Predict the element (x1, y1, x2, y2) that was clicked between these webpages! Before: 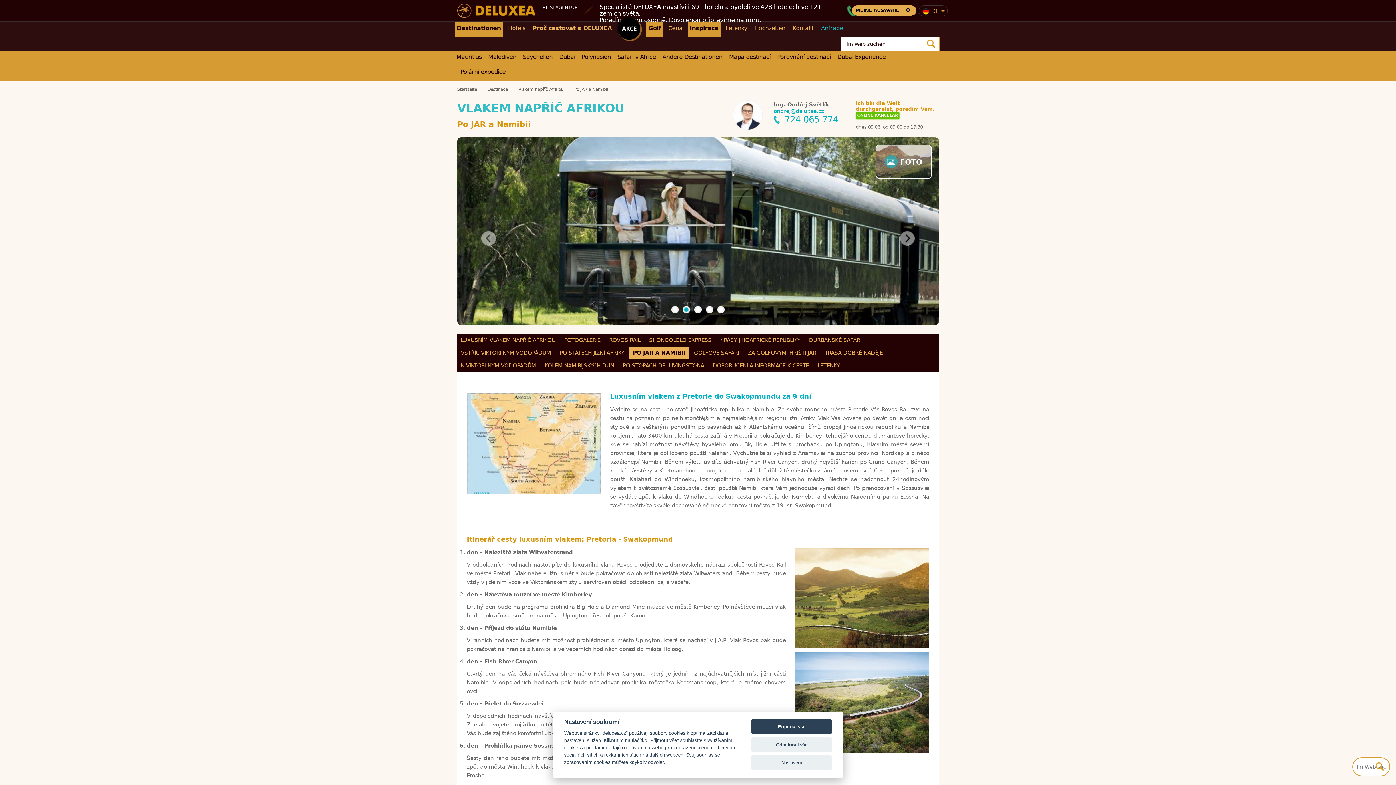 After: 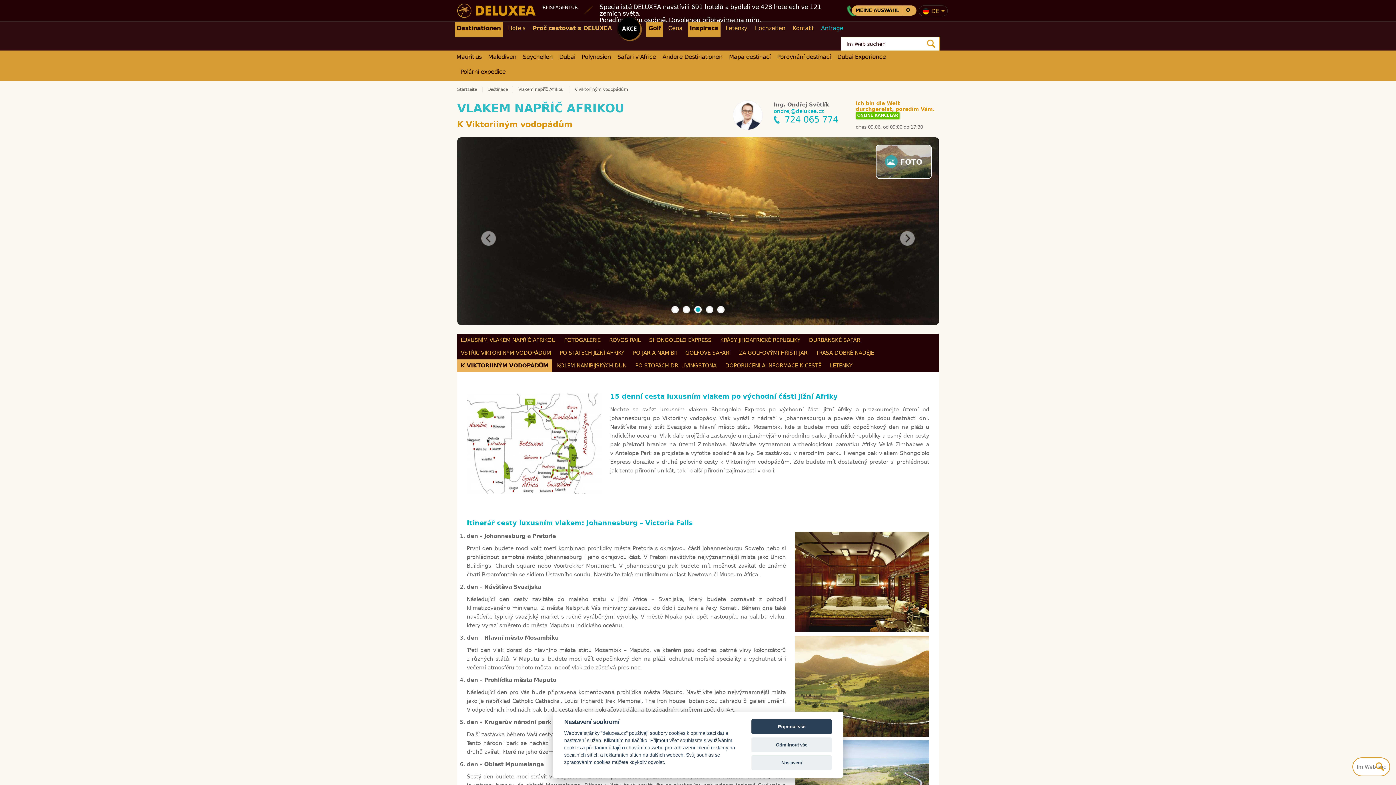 Action: bbox: (457, 363, 539, 368) label: K VIKTORIINÝM VODOPÁDŮM